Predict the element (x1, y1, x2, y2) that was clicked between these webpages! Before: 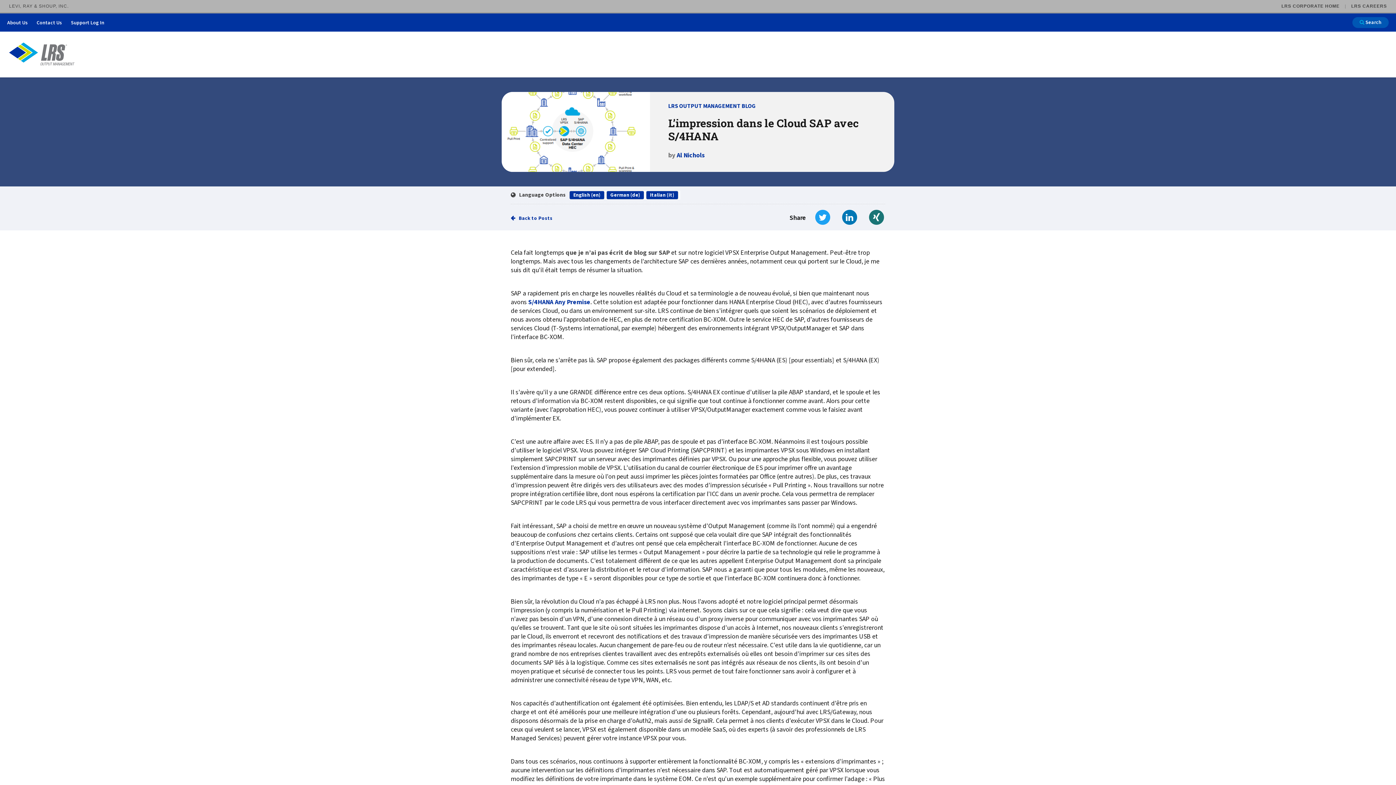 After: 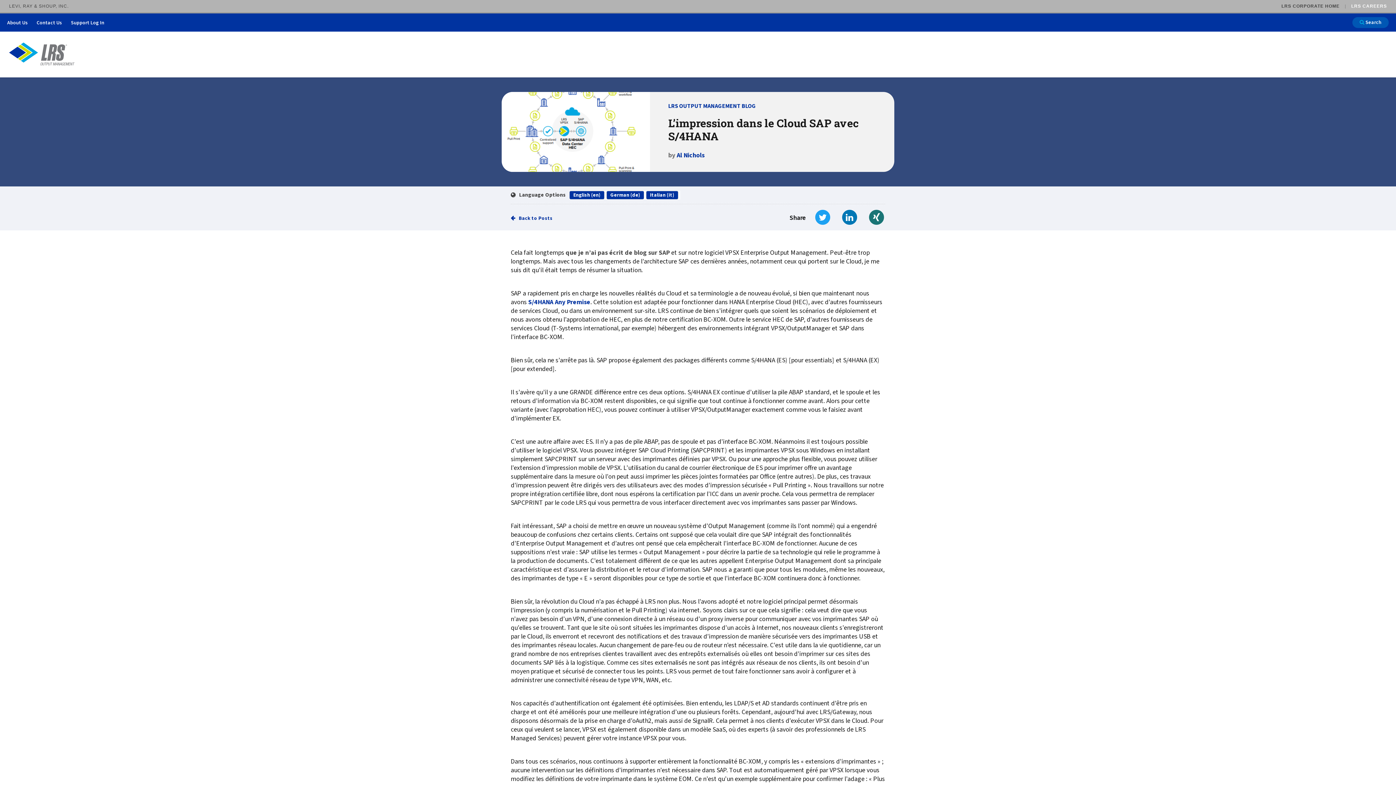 Action: label: LRS CAREERS bbox: (1351, 3, 1387, 8)